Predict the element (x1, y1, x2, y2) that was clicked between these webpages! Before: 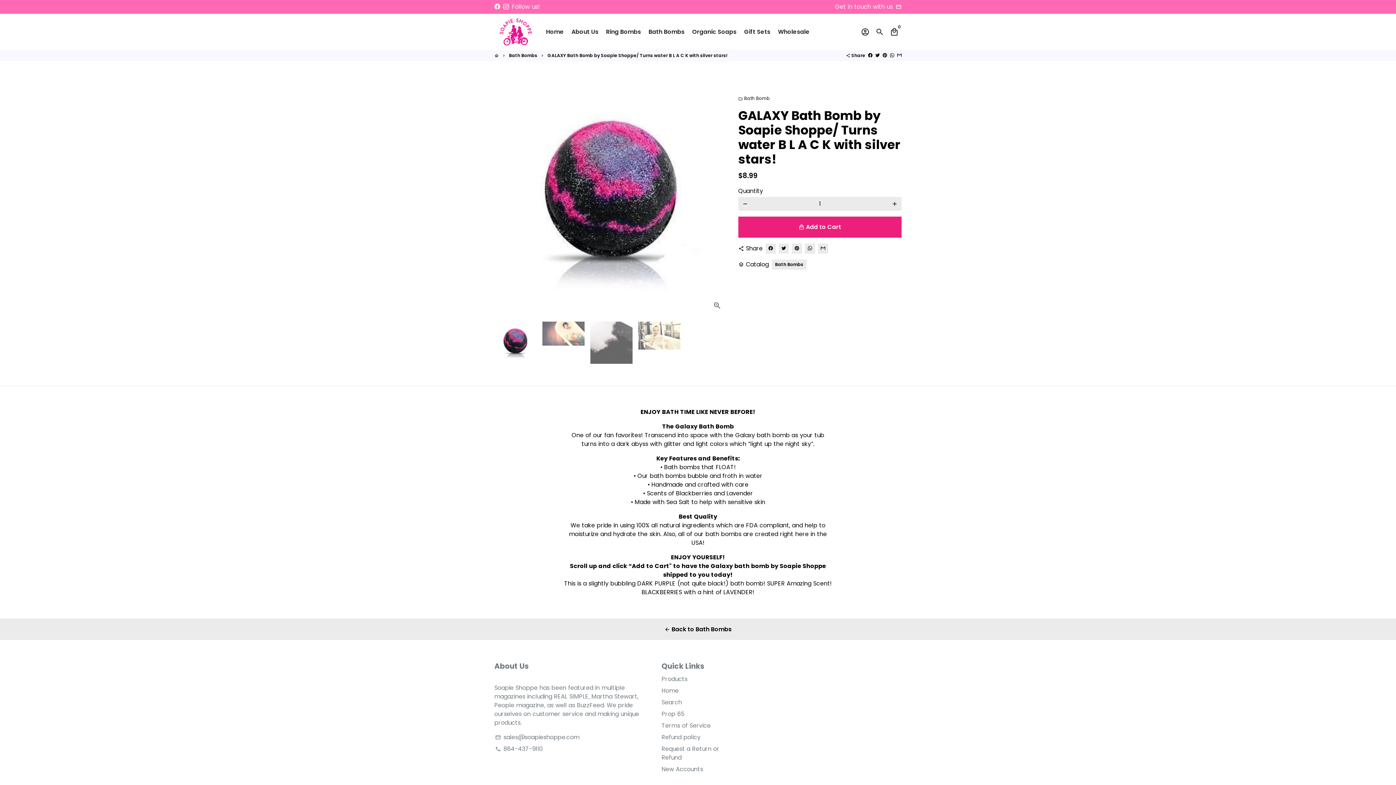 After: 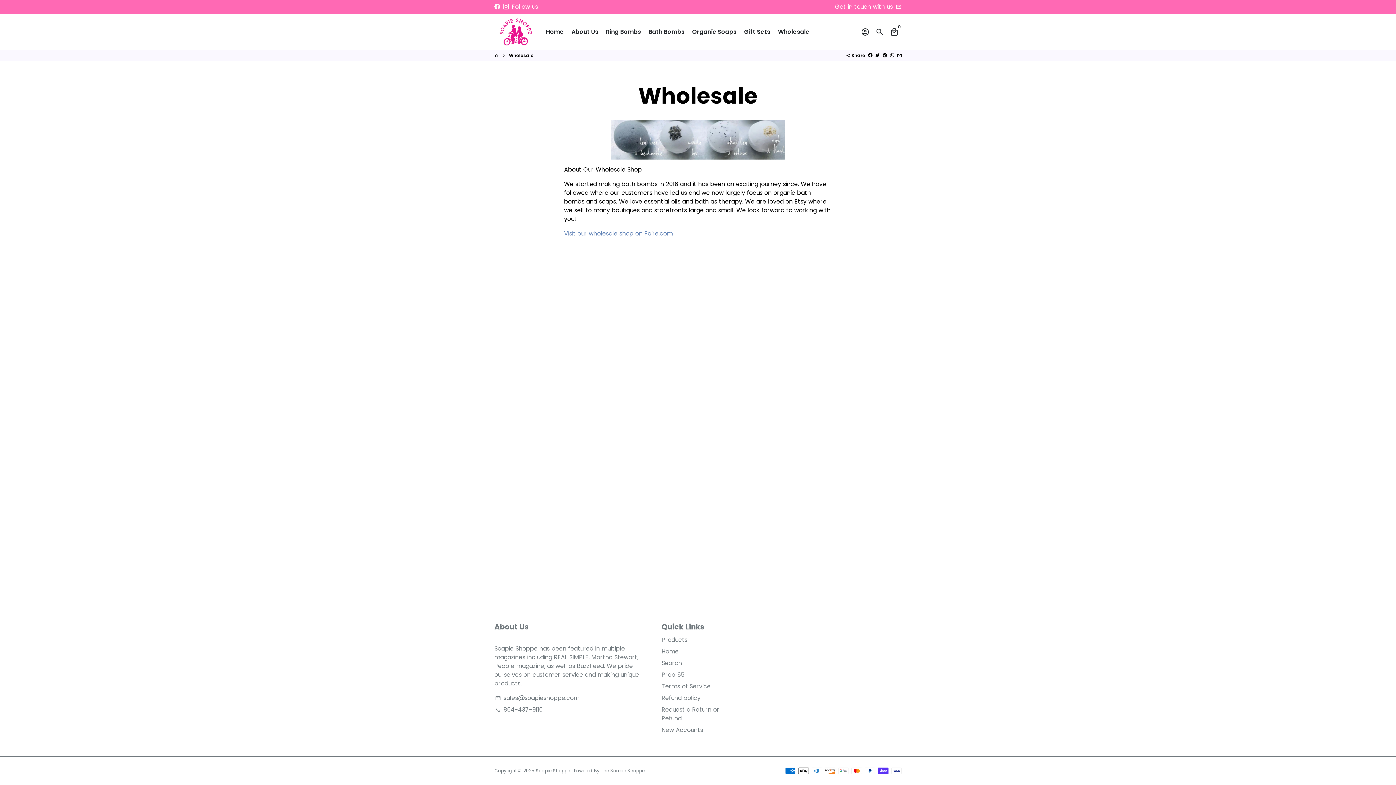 Action: label: Wholesale bbox: (775, 26, 812, 37)